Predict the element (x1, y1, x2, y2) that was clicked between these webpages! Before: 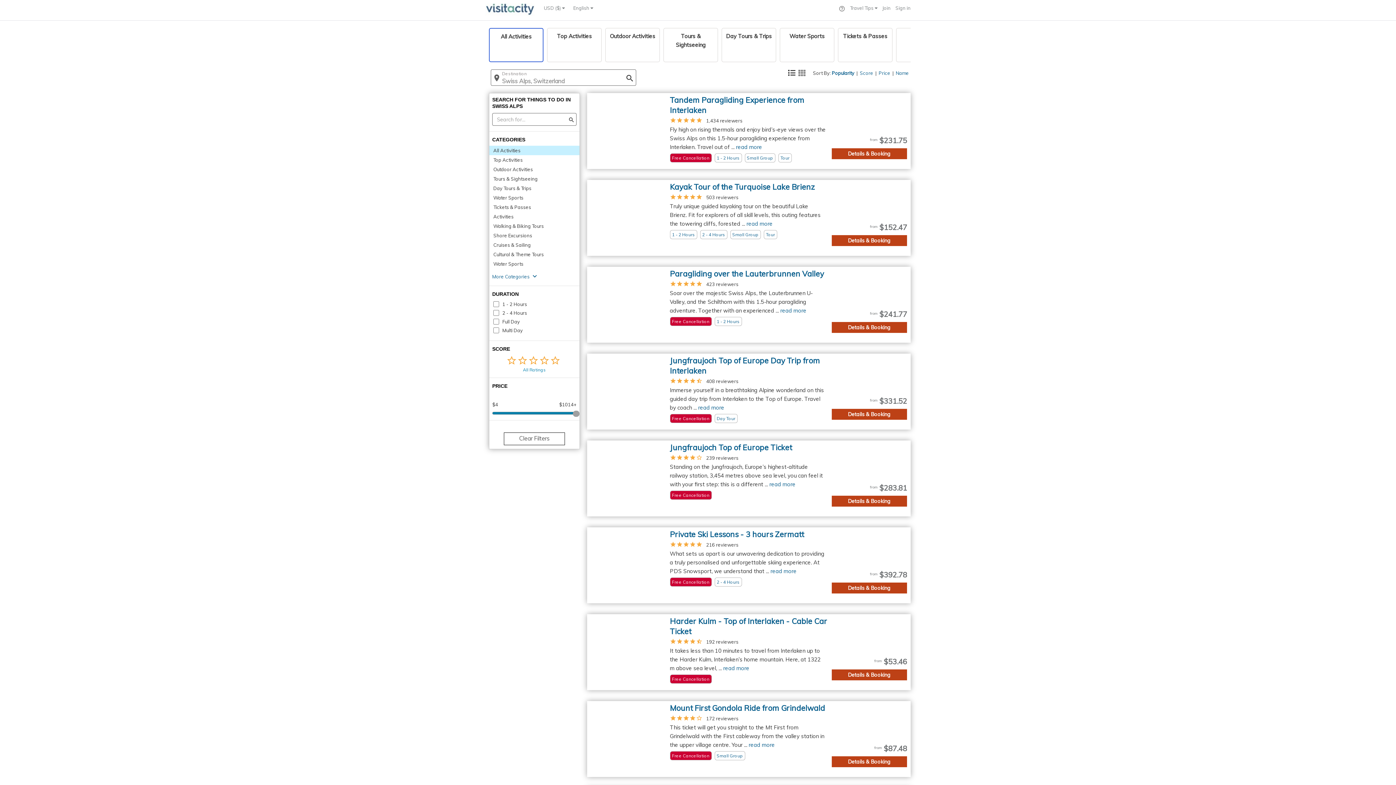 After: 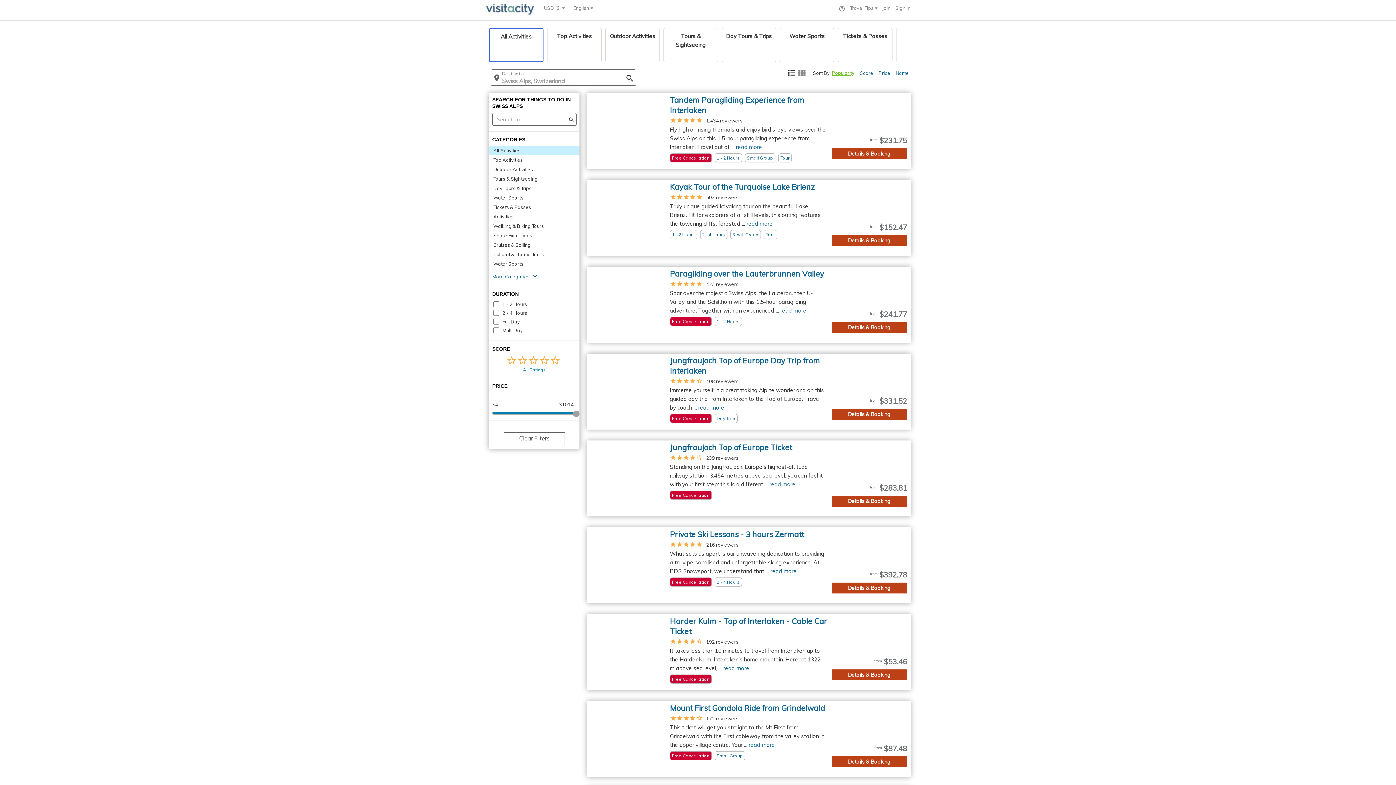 Action: bbox: (832, 70, 854, 76) label: Popularity